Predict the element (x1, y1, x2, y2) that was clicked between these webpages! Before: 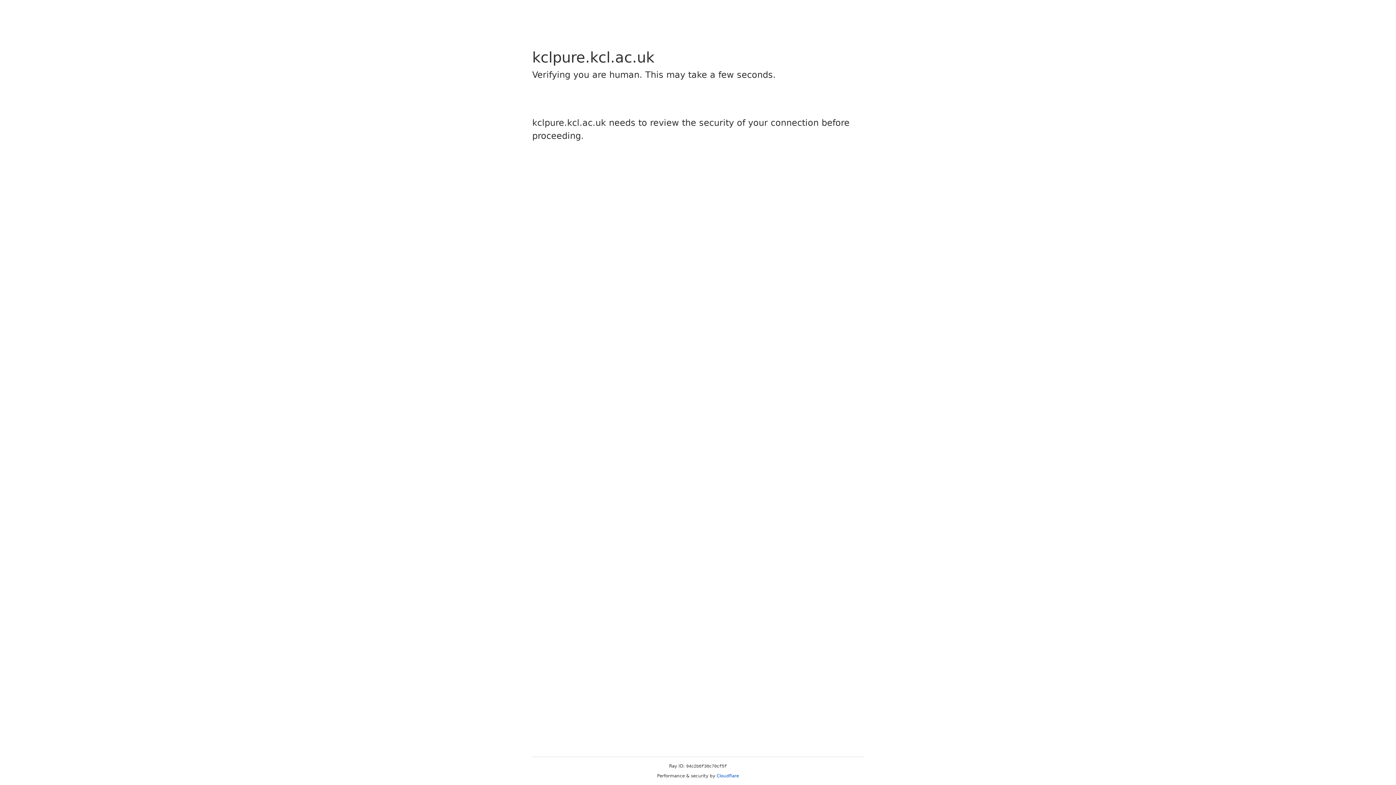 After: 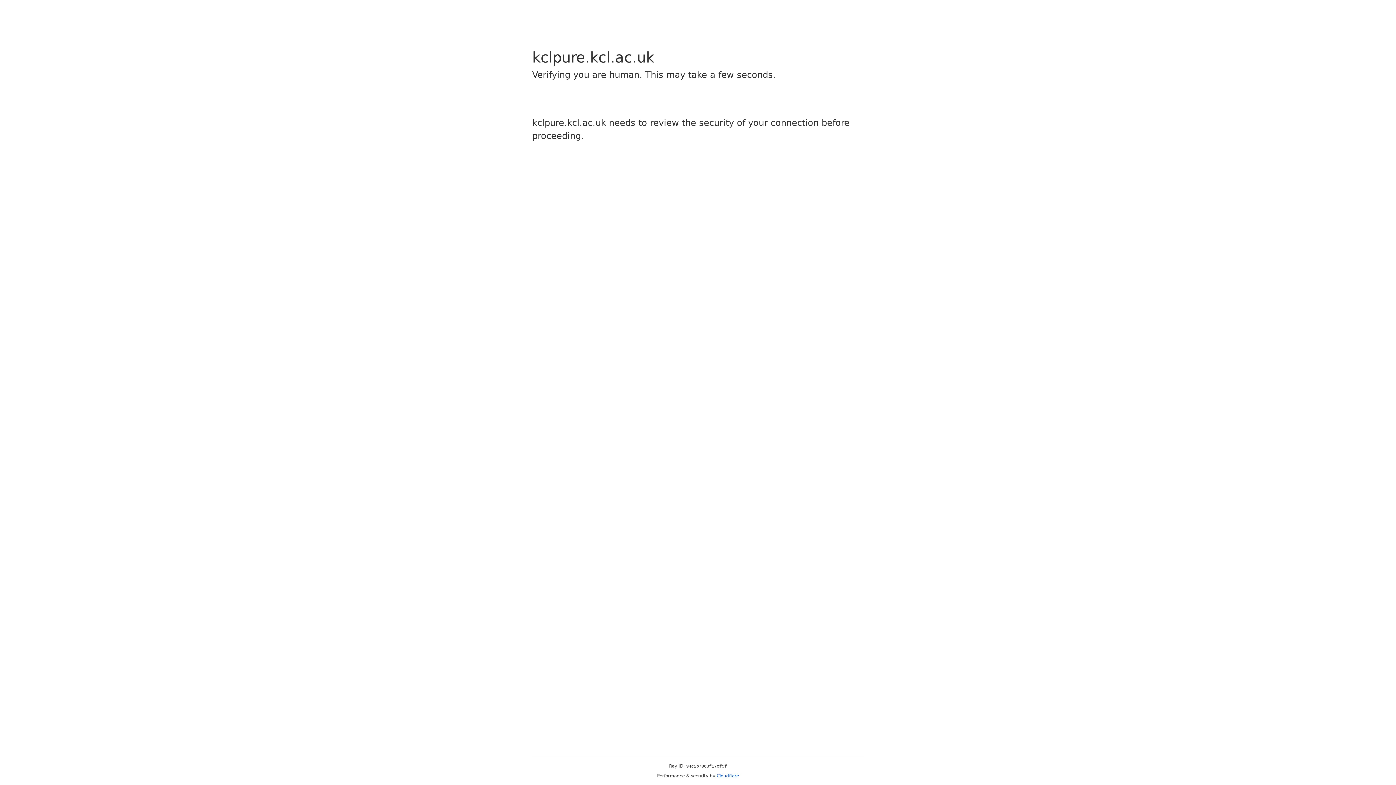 Action: label: Cloudflare bbox: (716, 773, 739, 778)